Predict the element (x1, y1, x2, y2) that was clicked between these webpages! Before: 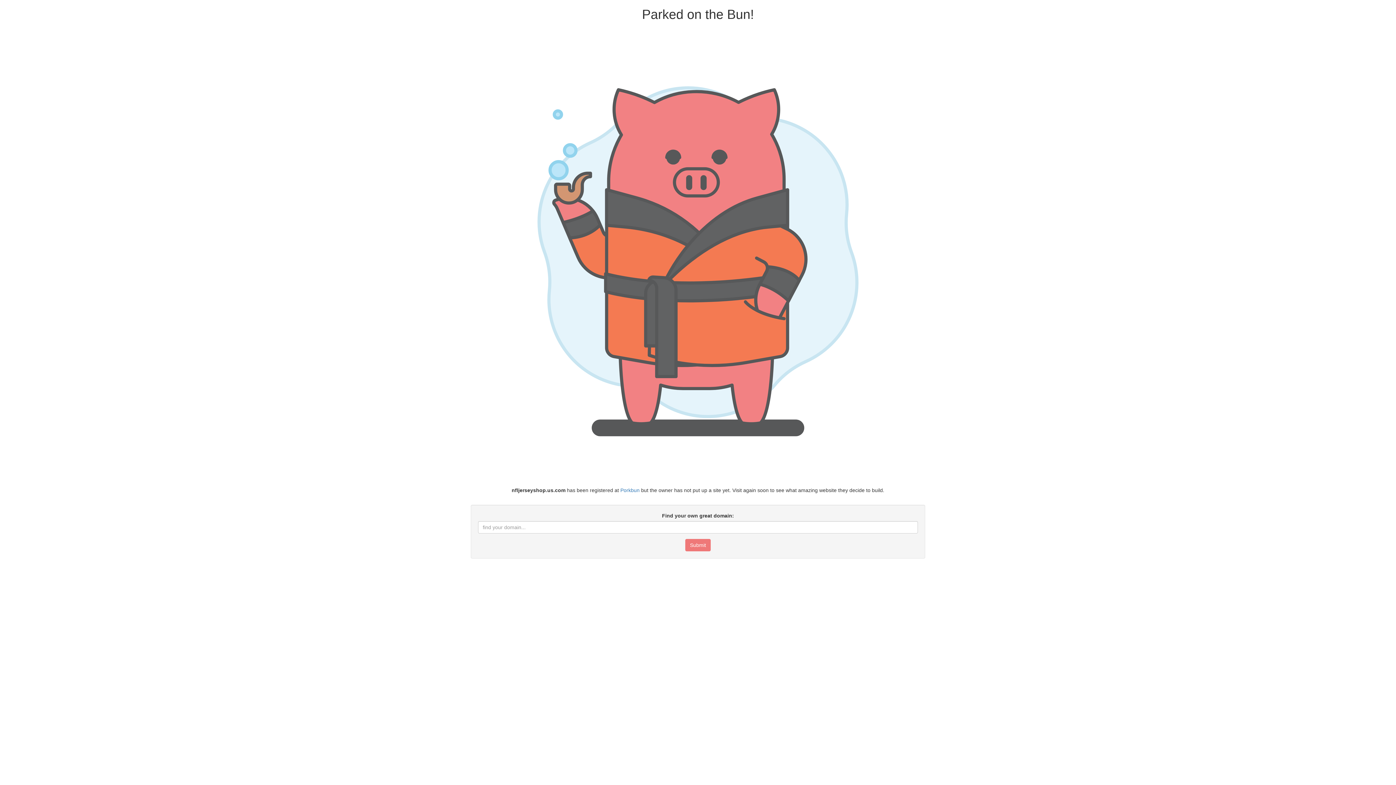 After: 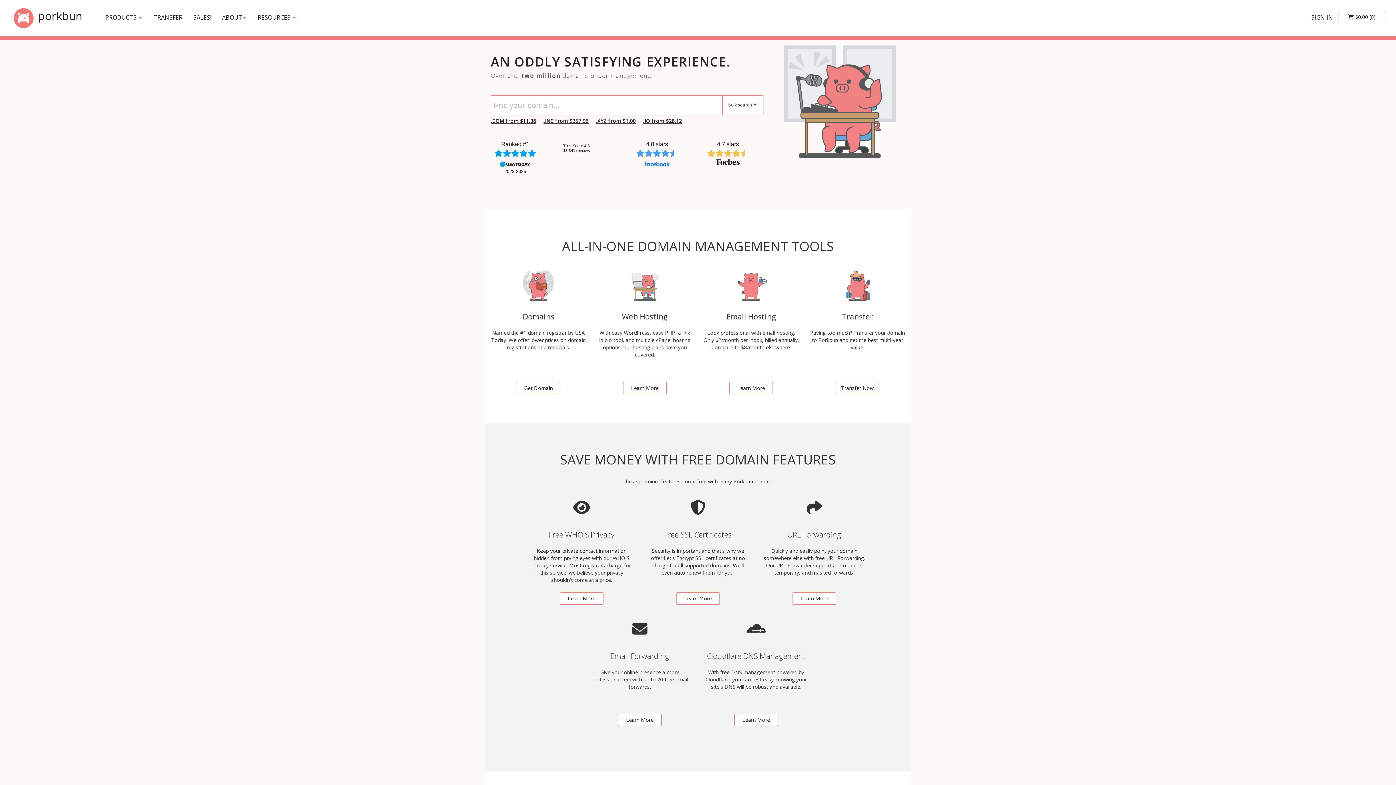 Action: label: Porkbun bbox: (620, 487, 639, 493)